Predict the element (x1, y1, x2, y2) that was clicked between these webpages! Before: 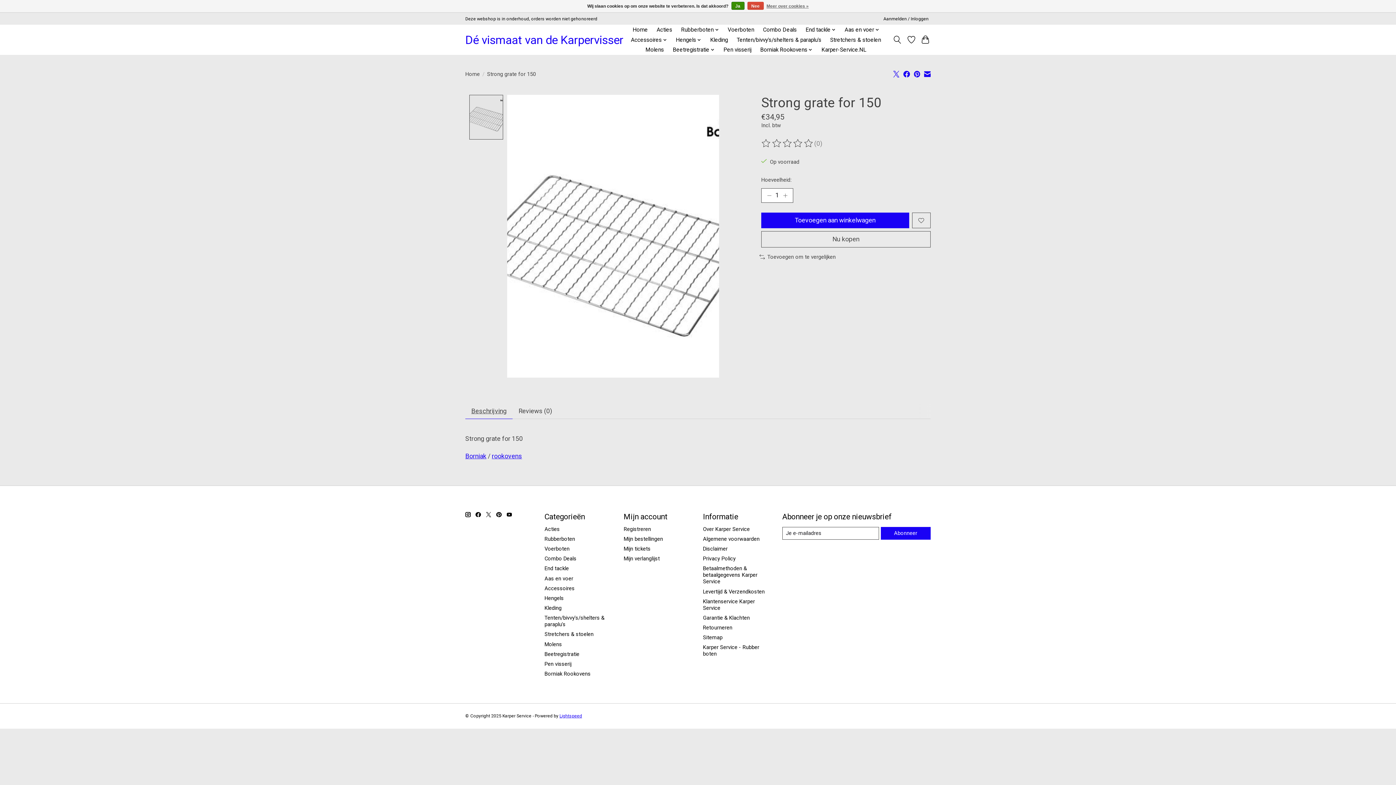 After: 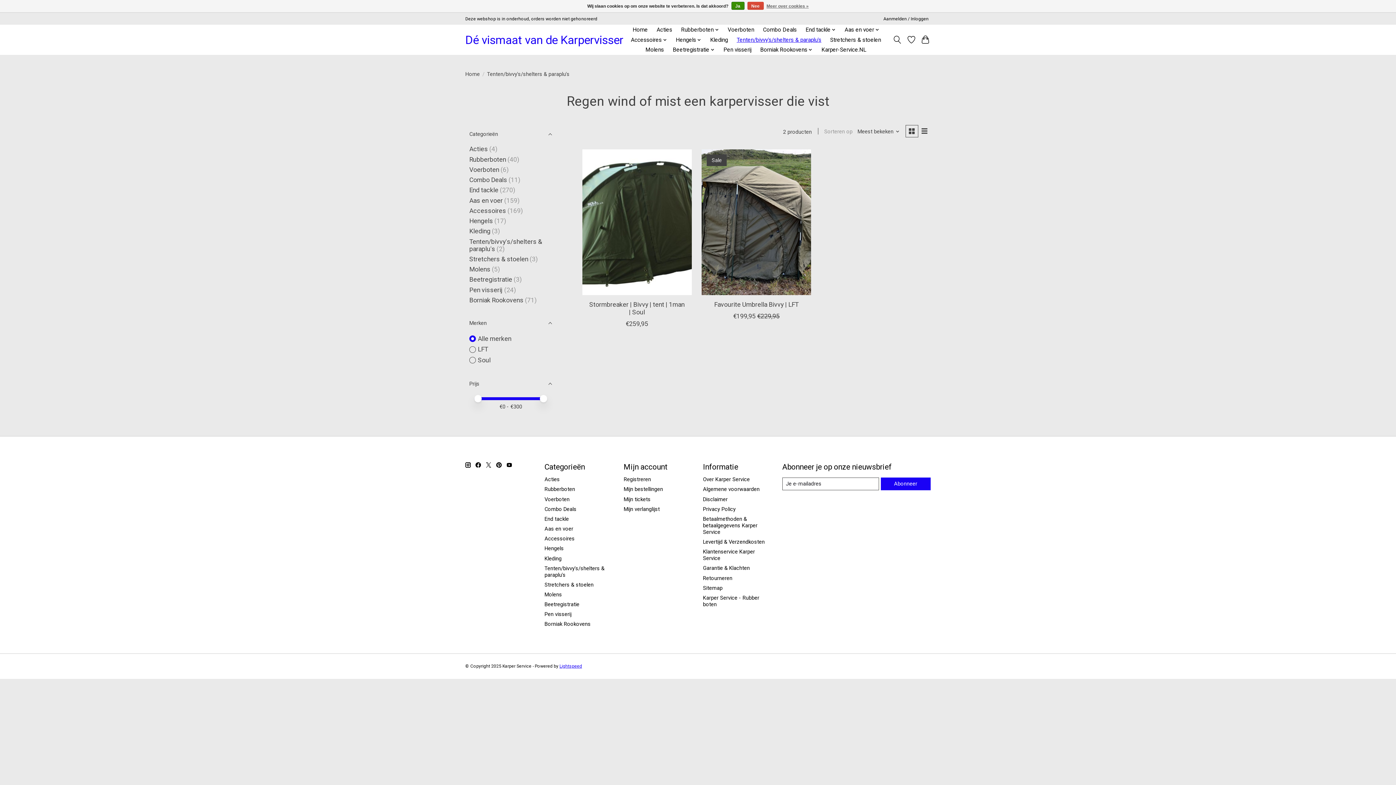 Action: label: Tenten/bivvy's/shelters & paraplu's bbox: (734, 34, 824, 44)